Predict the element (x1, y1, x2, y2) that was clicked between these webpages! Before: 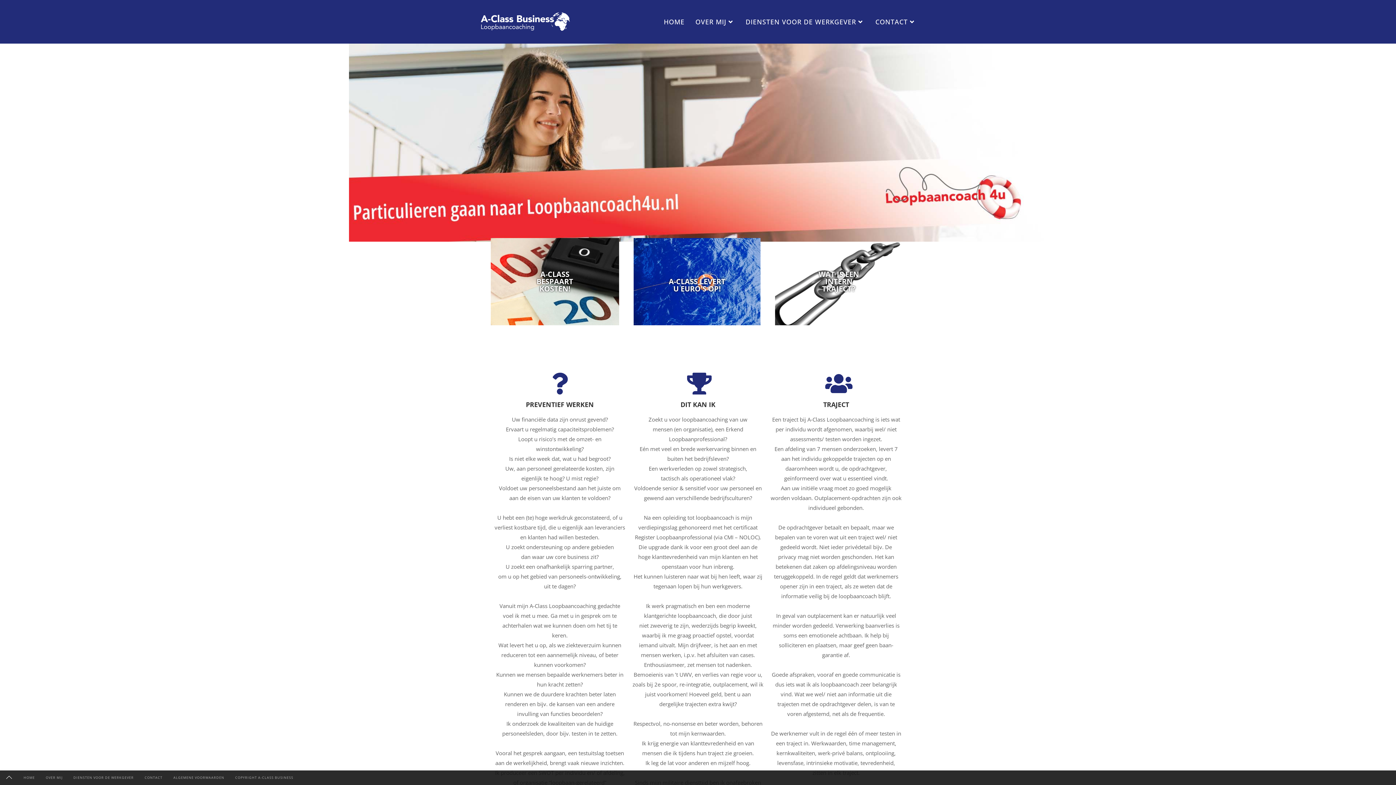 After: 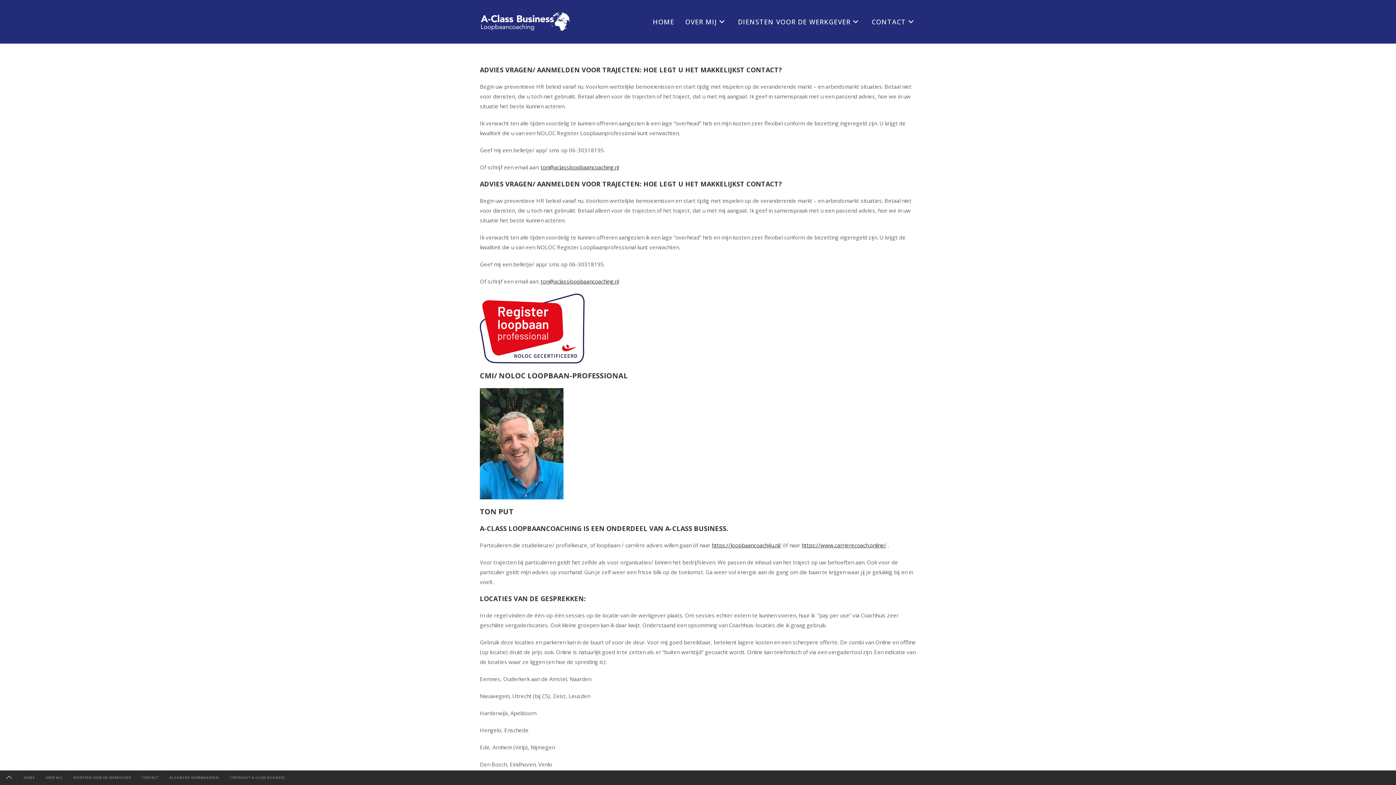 Action: label: CONTACT bbox: (870, 0, 921, 43)